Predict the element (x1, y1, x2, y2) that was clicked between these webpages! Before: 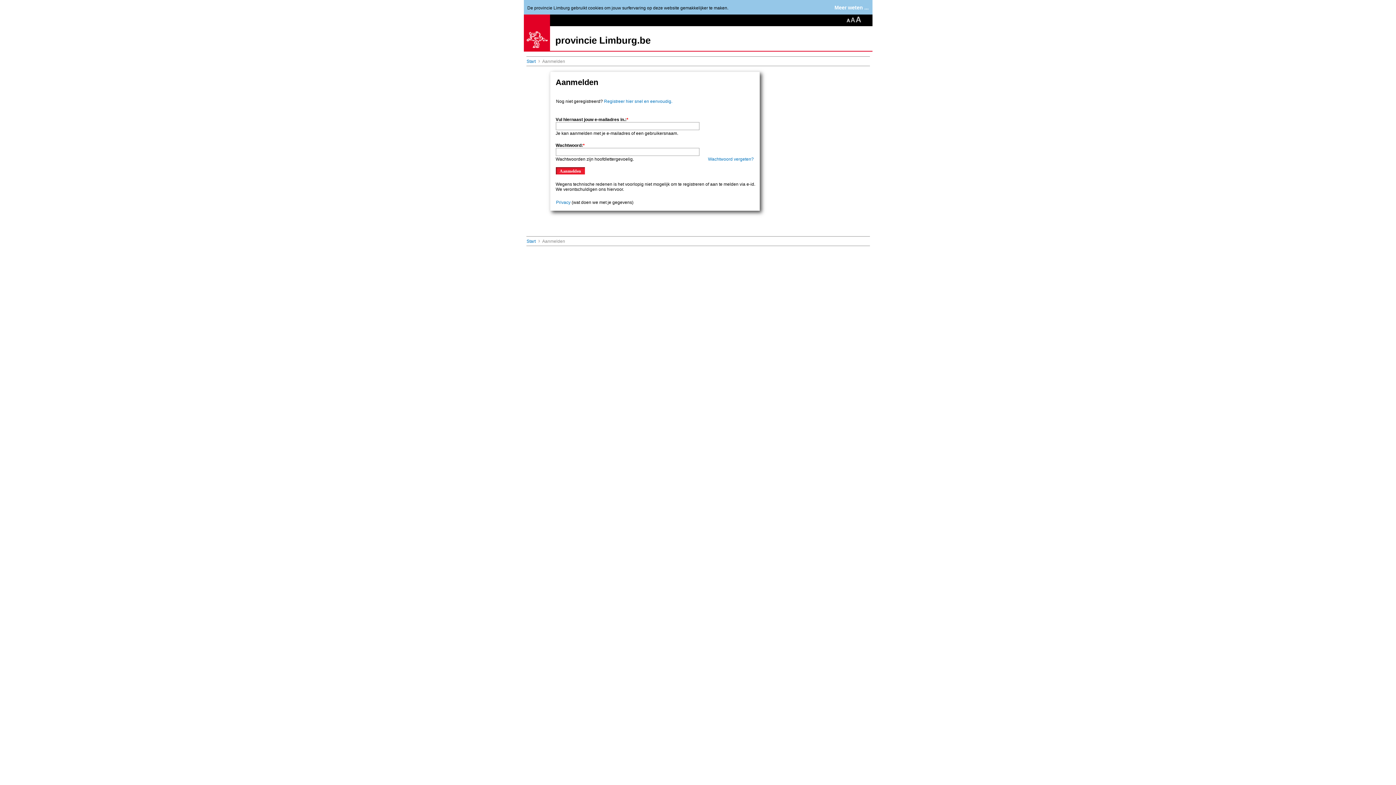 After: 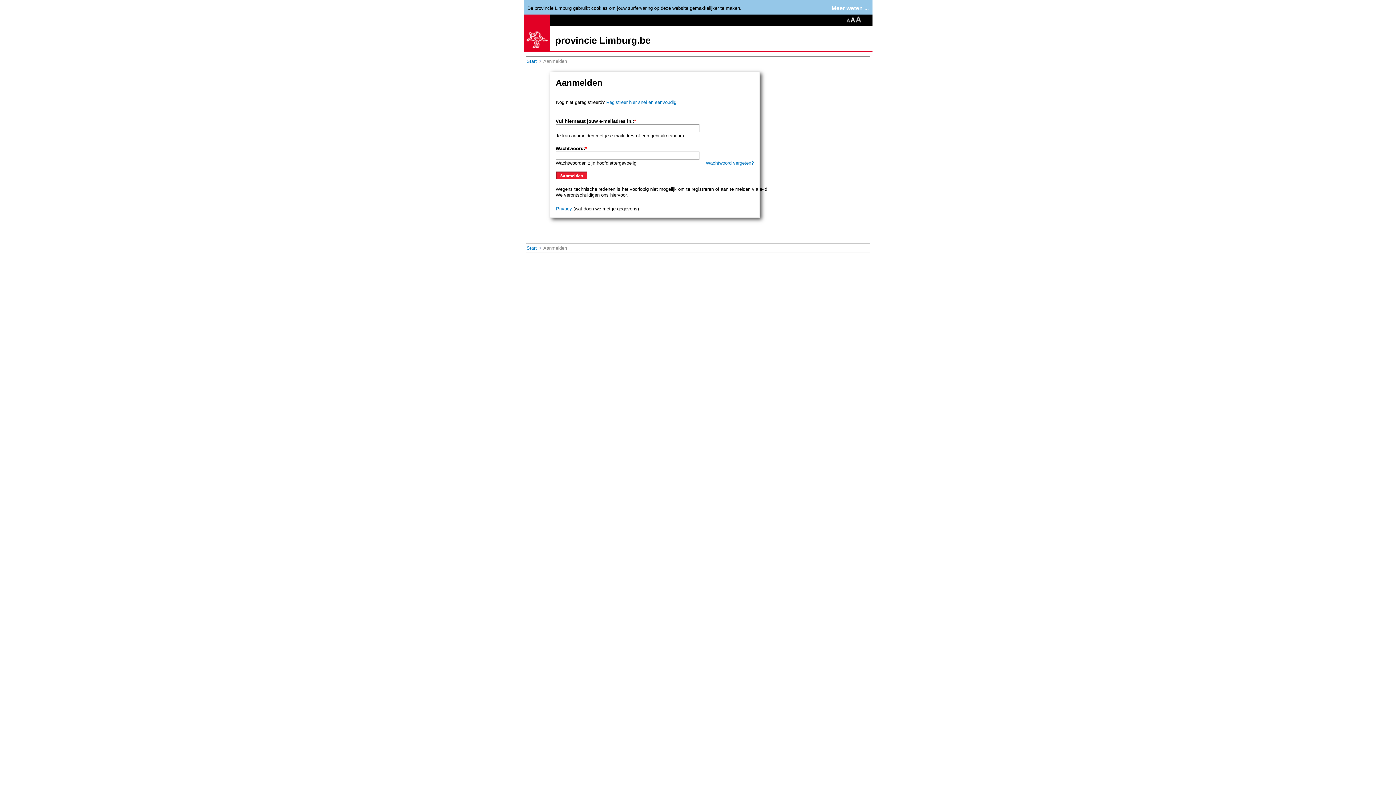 Action: bbox: (850, 16, 855, 22)